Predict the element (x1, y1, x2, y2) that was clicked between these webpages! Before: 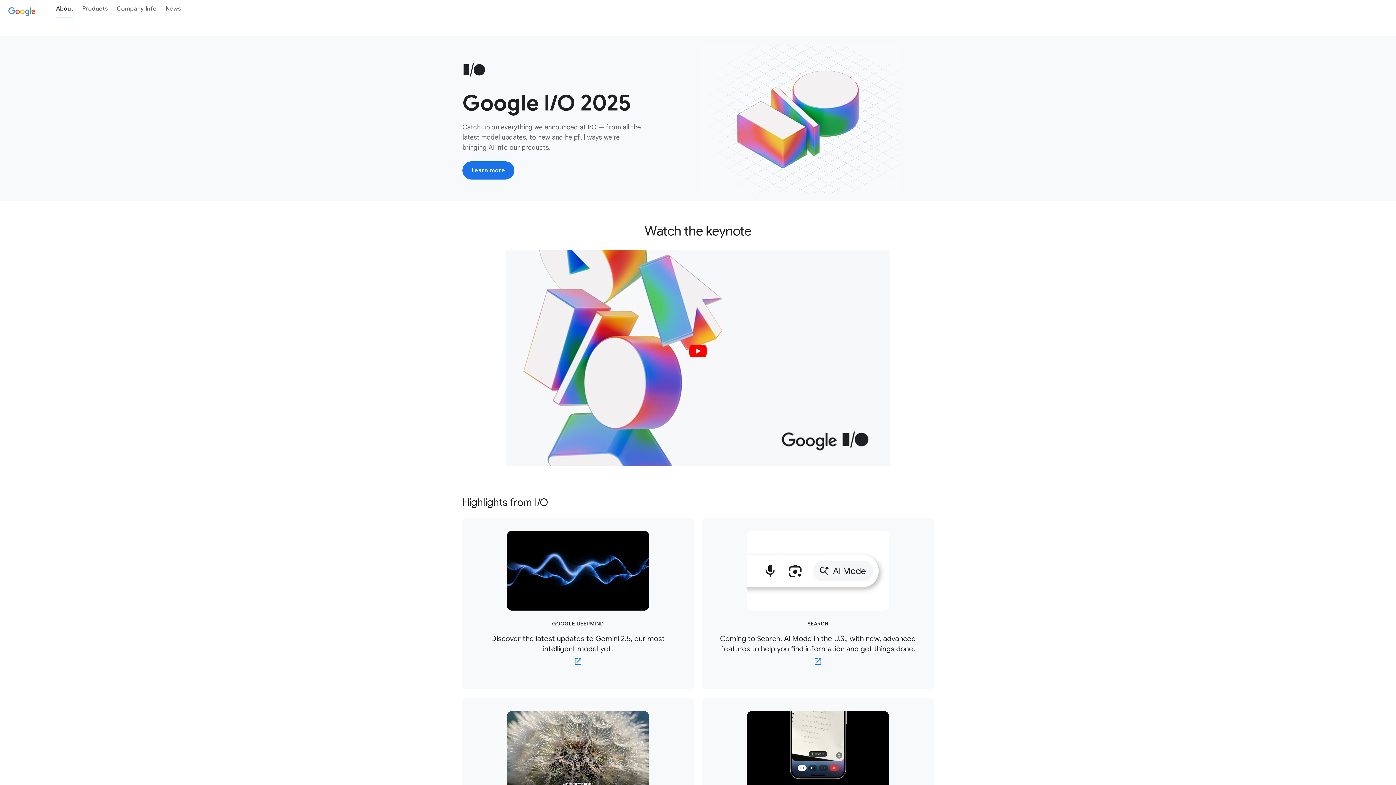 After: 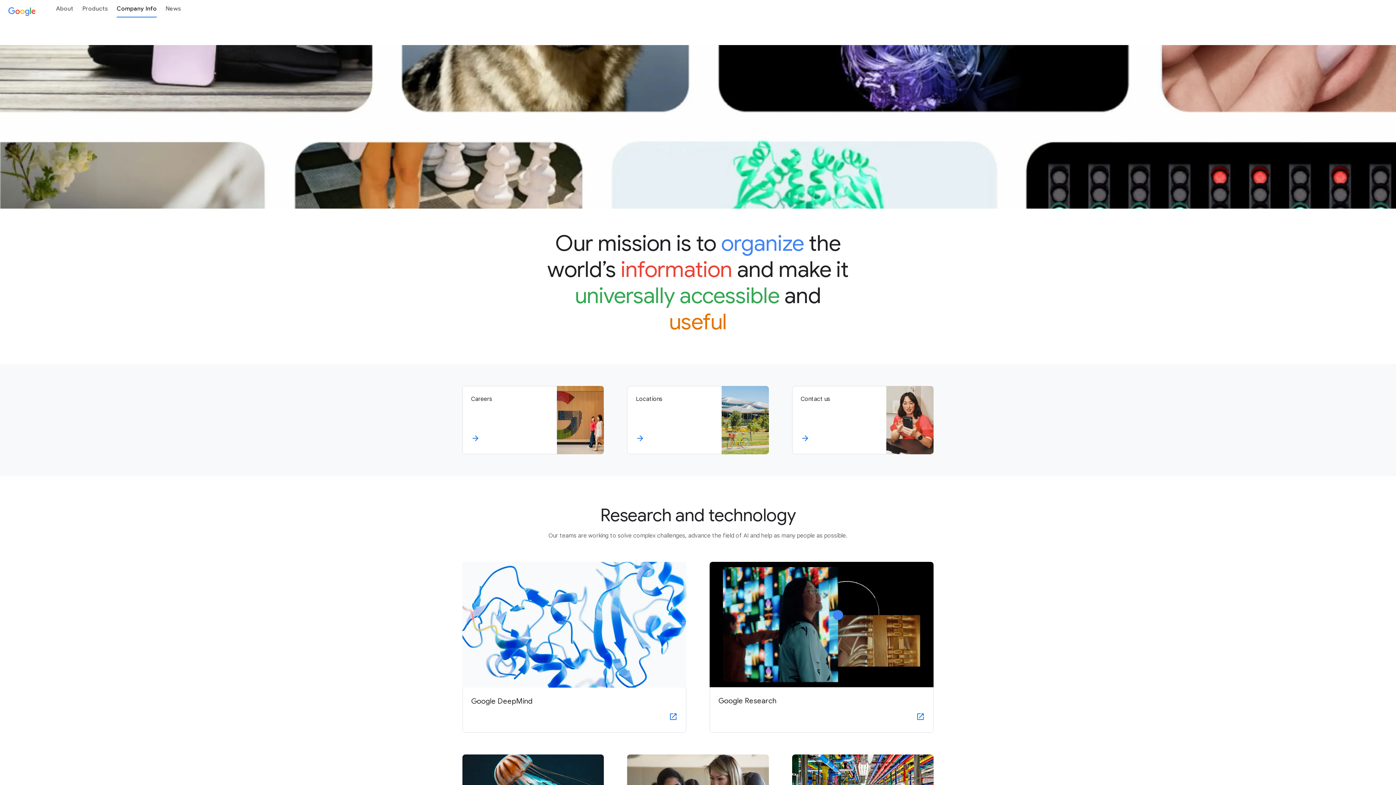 Action: bbox: (112, 0, 161, 17) label: Company Info